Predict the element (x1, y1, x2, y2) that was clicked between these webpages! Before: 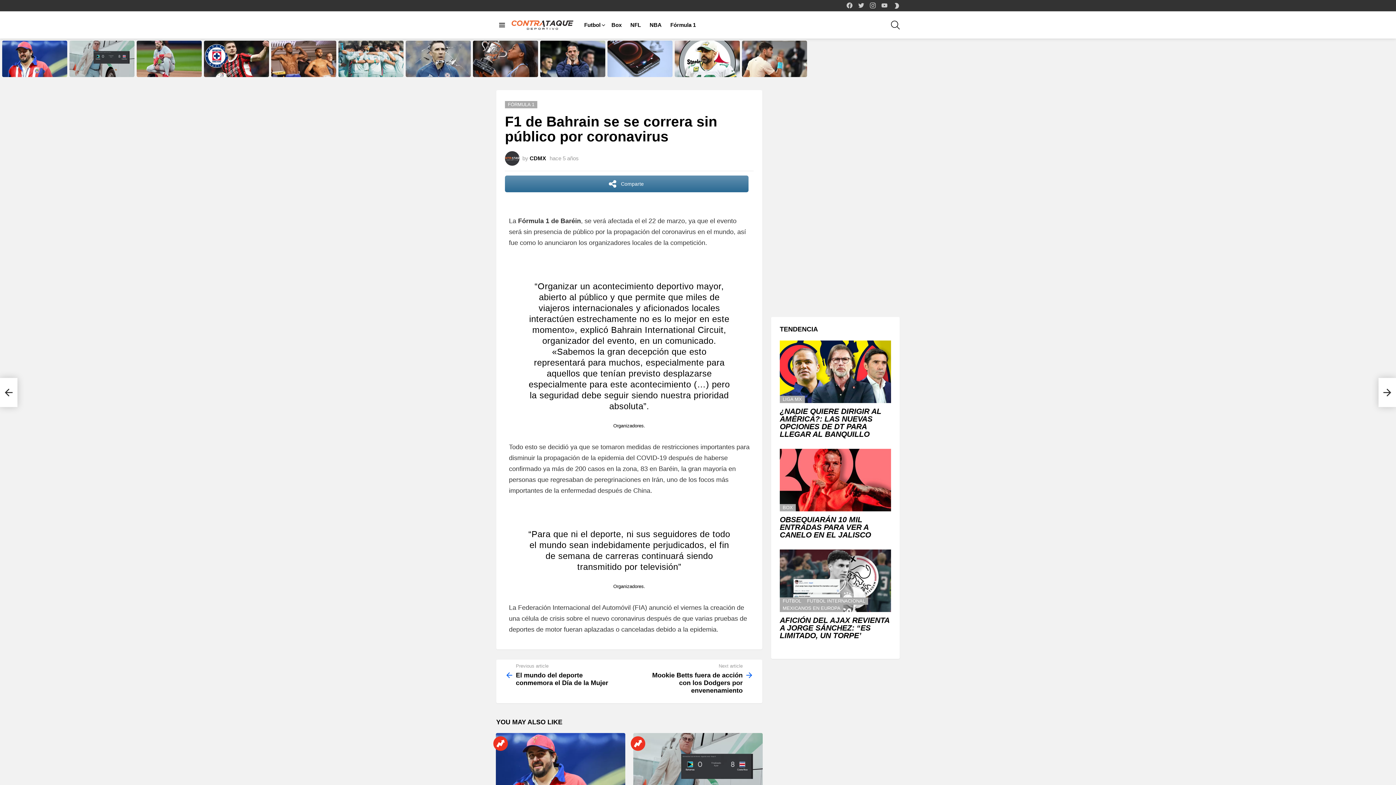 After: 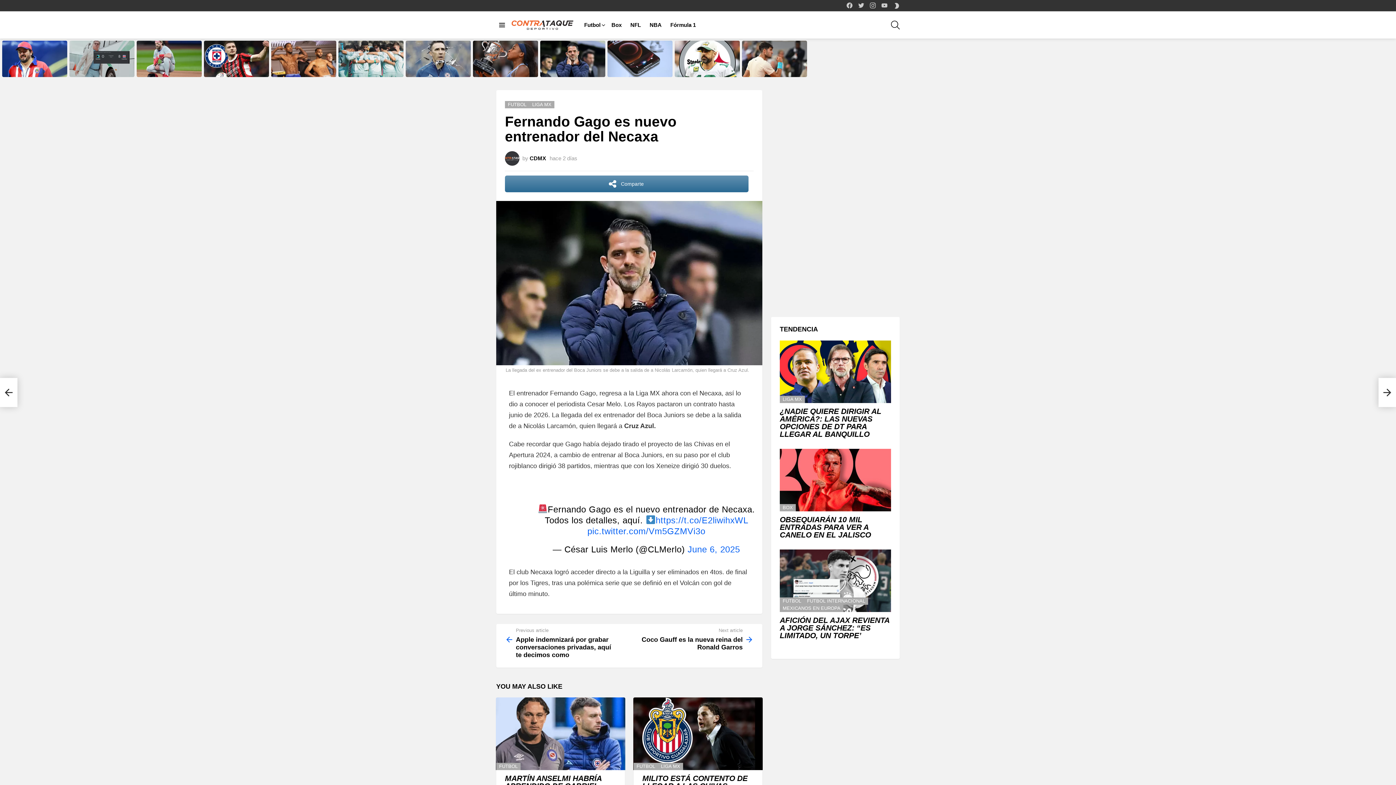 Action: bbox: (540, 40, 605, 77)